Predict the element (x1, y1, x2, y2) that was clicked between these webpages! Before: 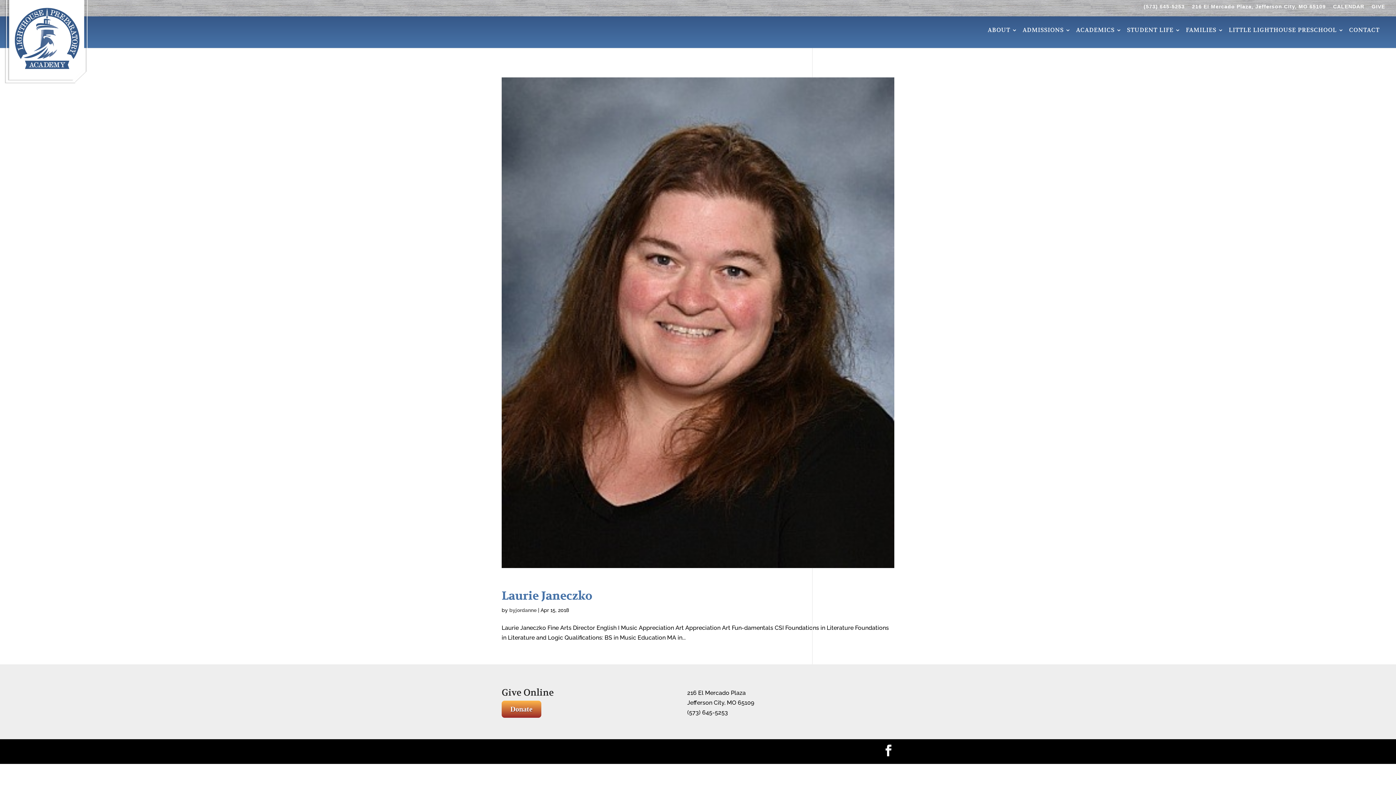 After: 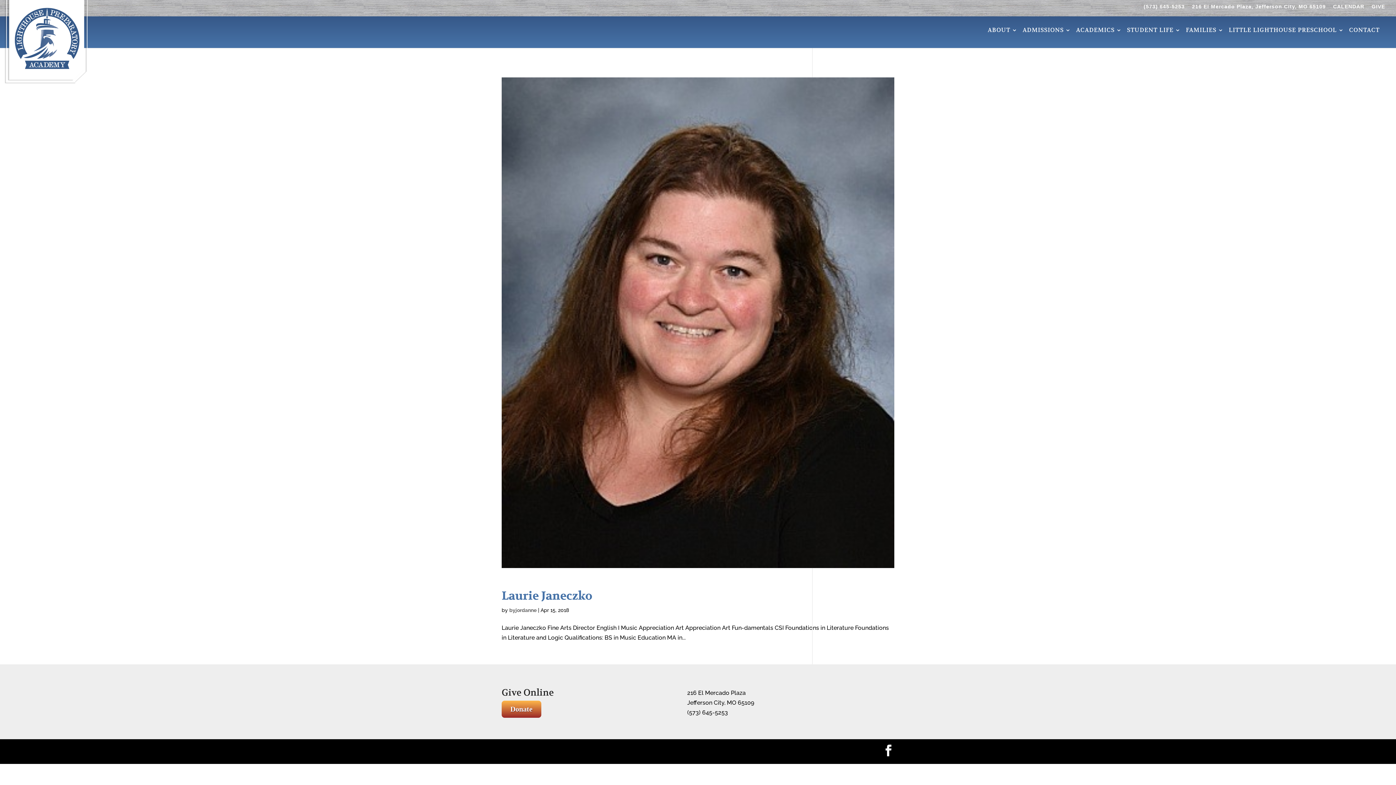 Action: label: 216 El Mercado Plaza, Jefferson City, MO 65109 bbox: (1192, 3, 1326, 12)